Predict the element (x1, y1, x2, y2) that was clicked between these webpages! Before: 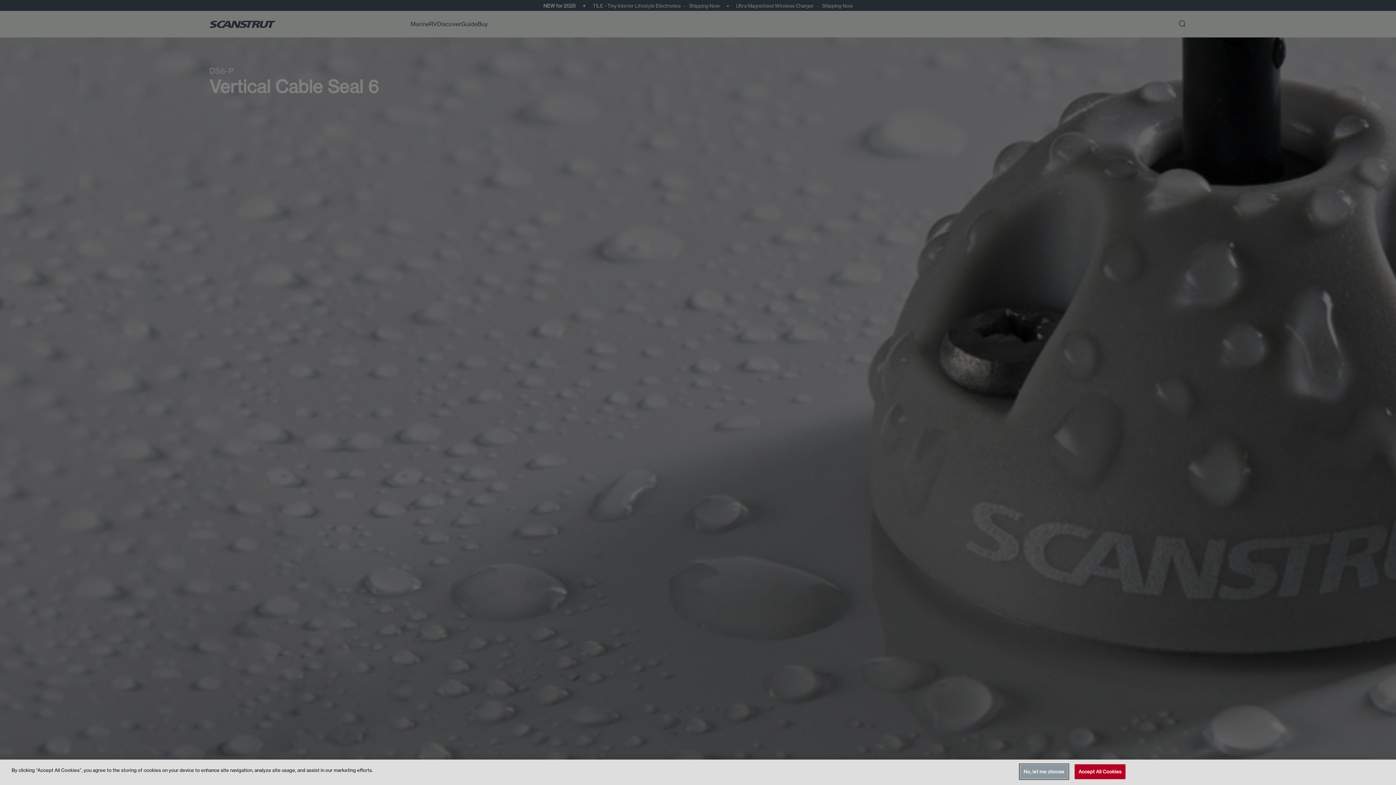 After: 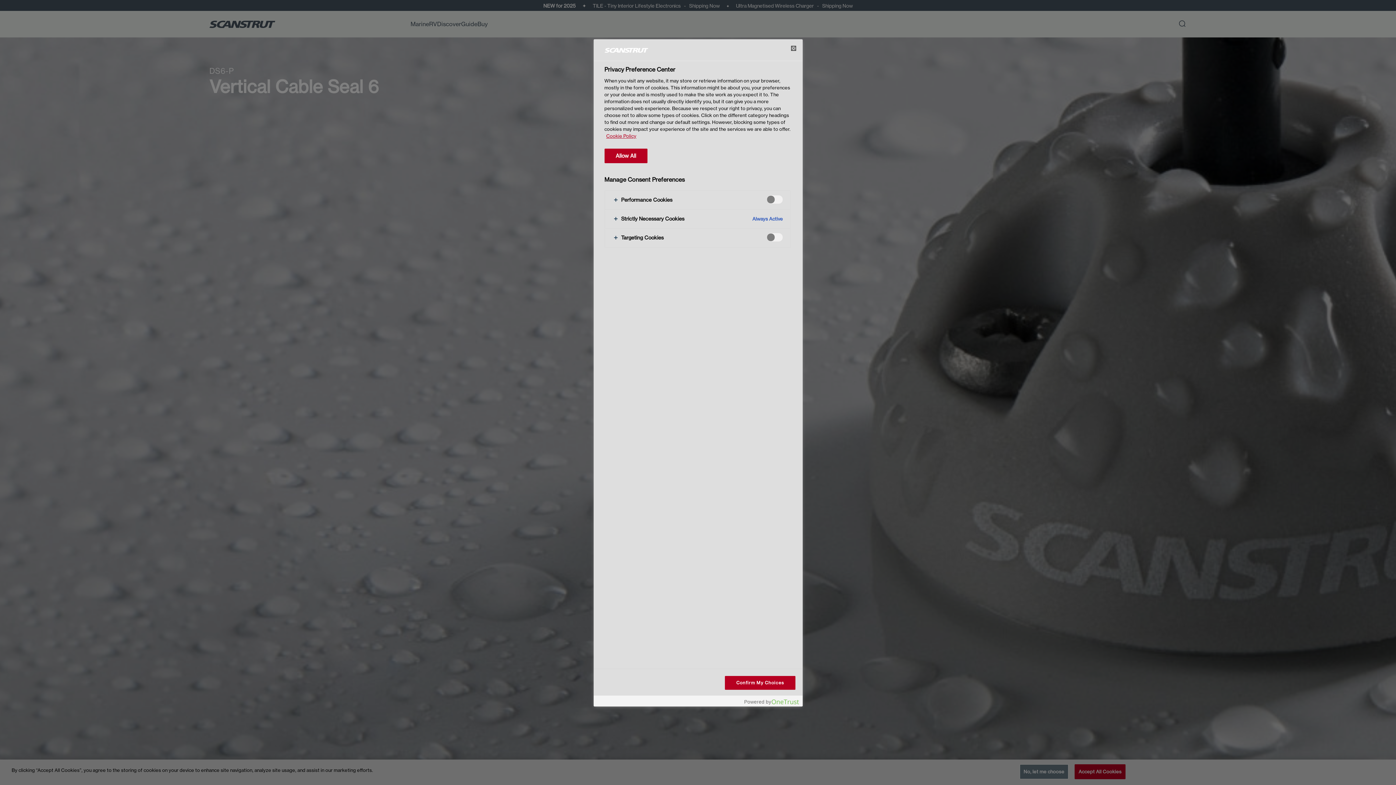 Action: label: No, let me choose bbox: (1019, 767, 1068, 782)